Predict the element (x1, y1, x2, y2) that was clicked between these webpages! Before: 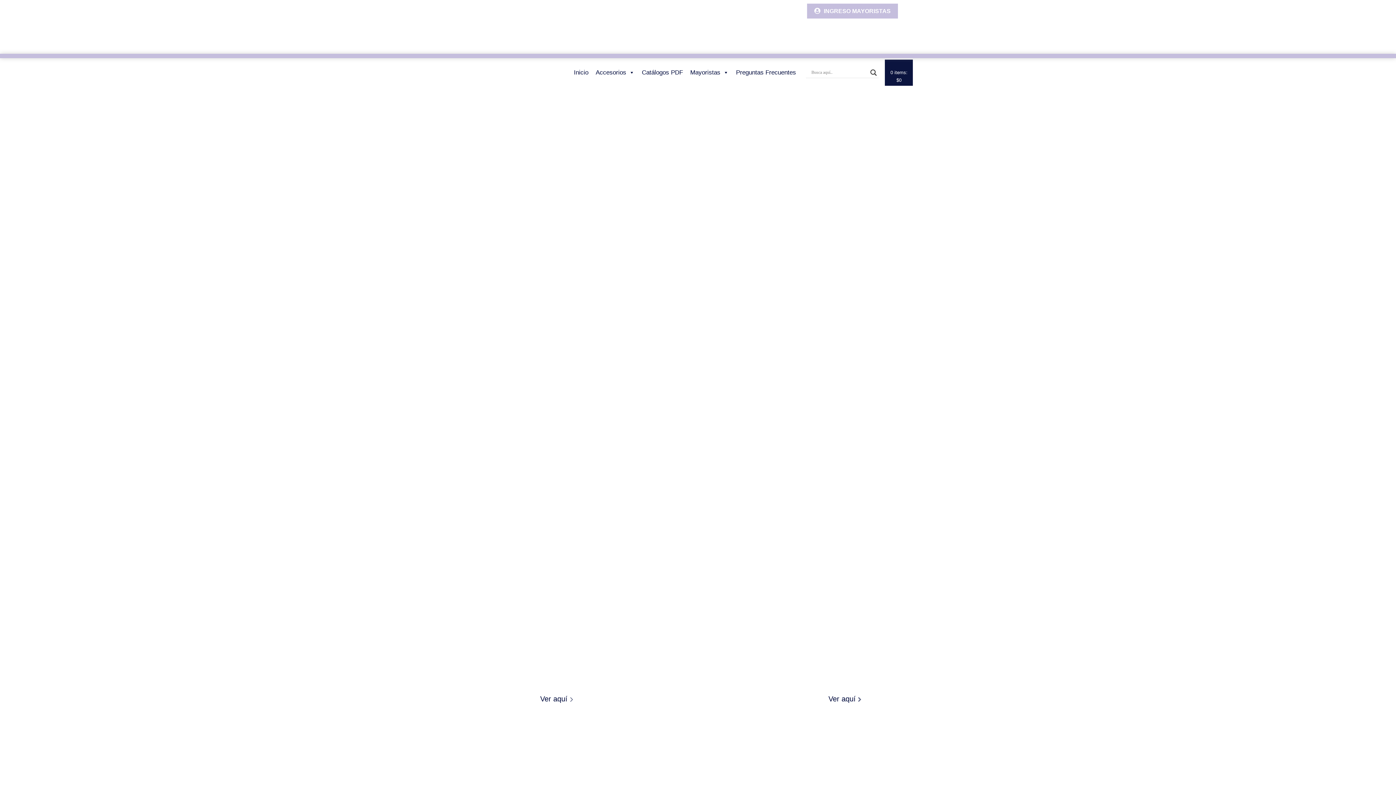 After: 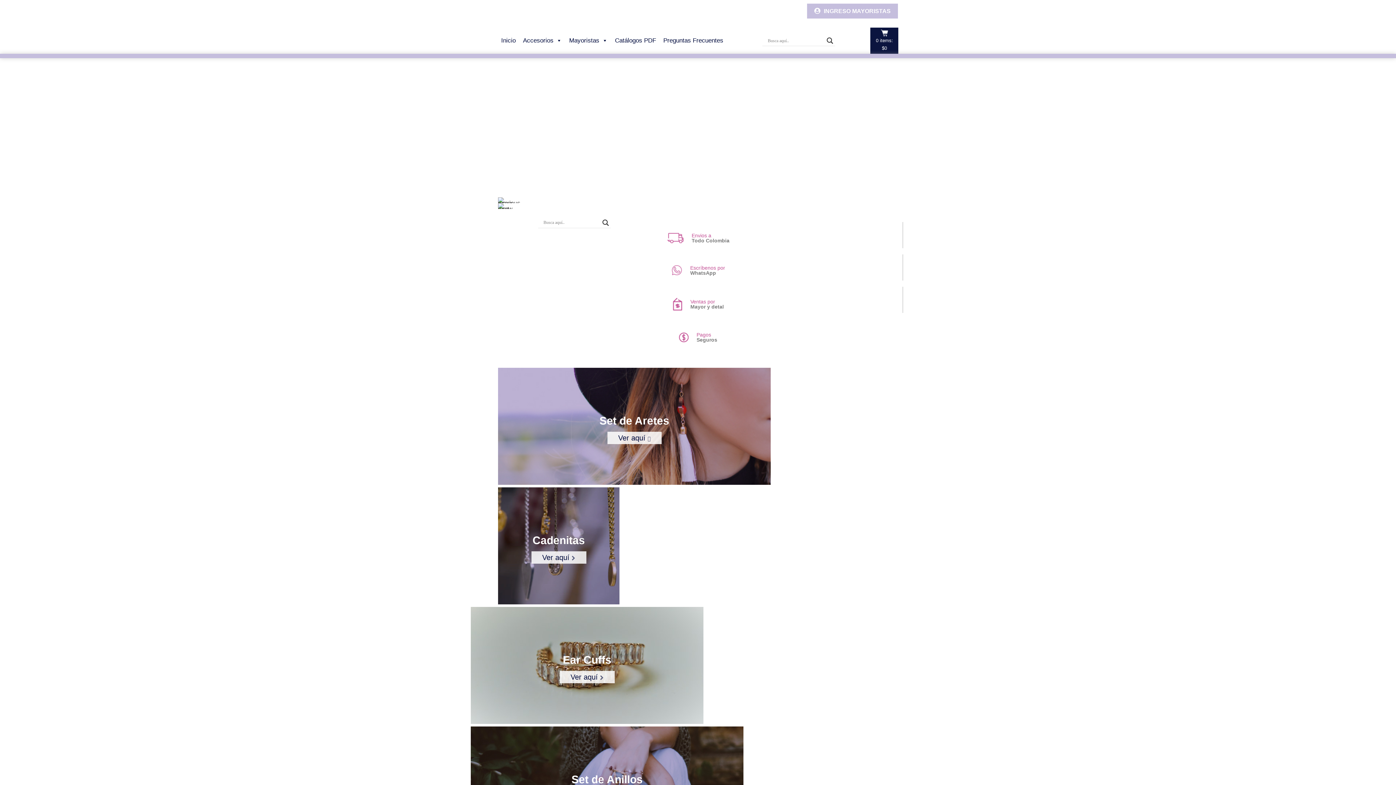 Action: bbox: (592, 65, 638, 79) label: Accesorios